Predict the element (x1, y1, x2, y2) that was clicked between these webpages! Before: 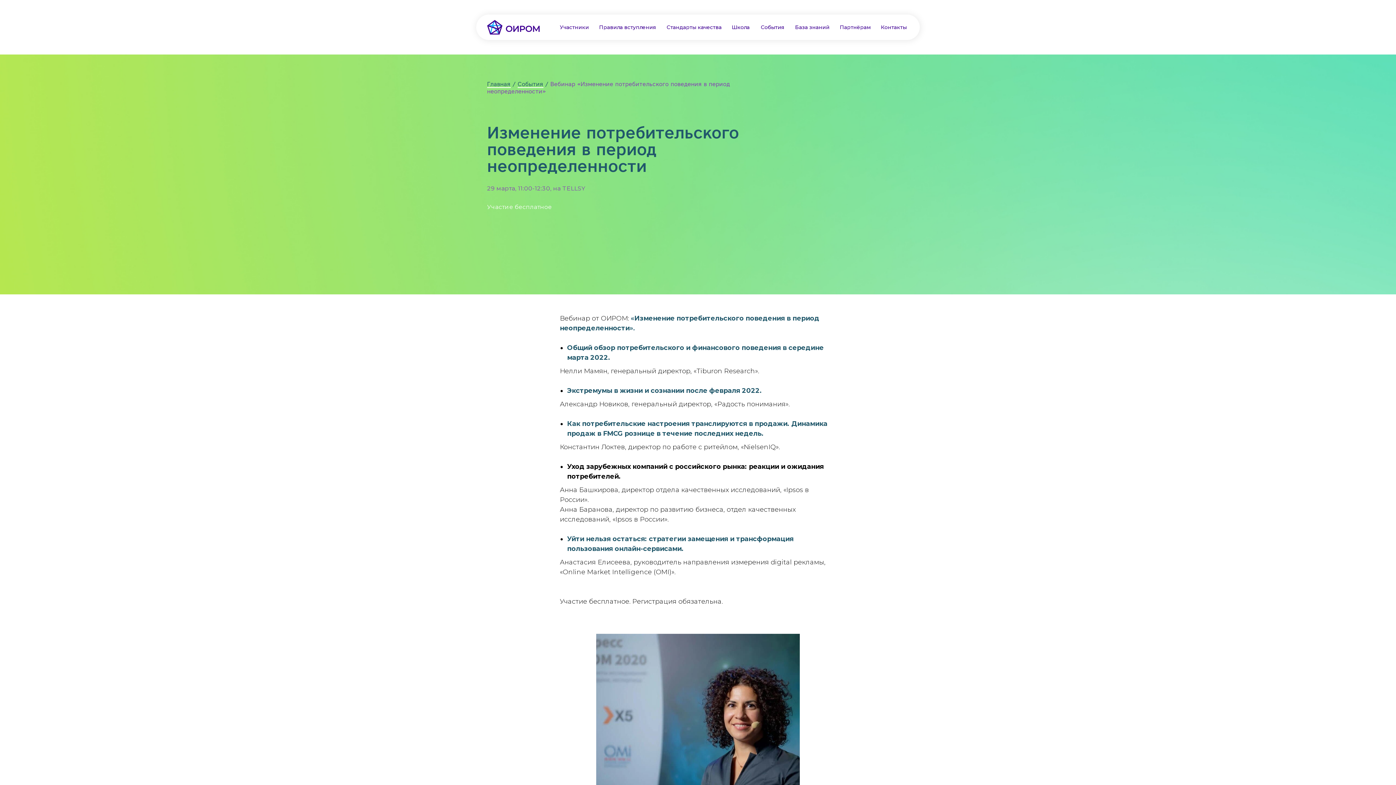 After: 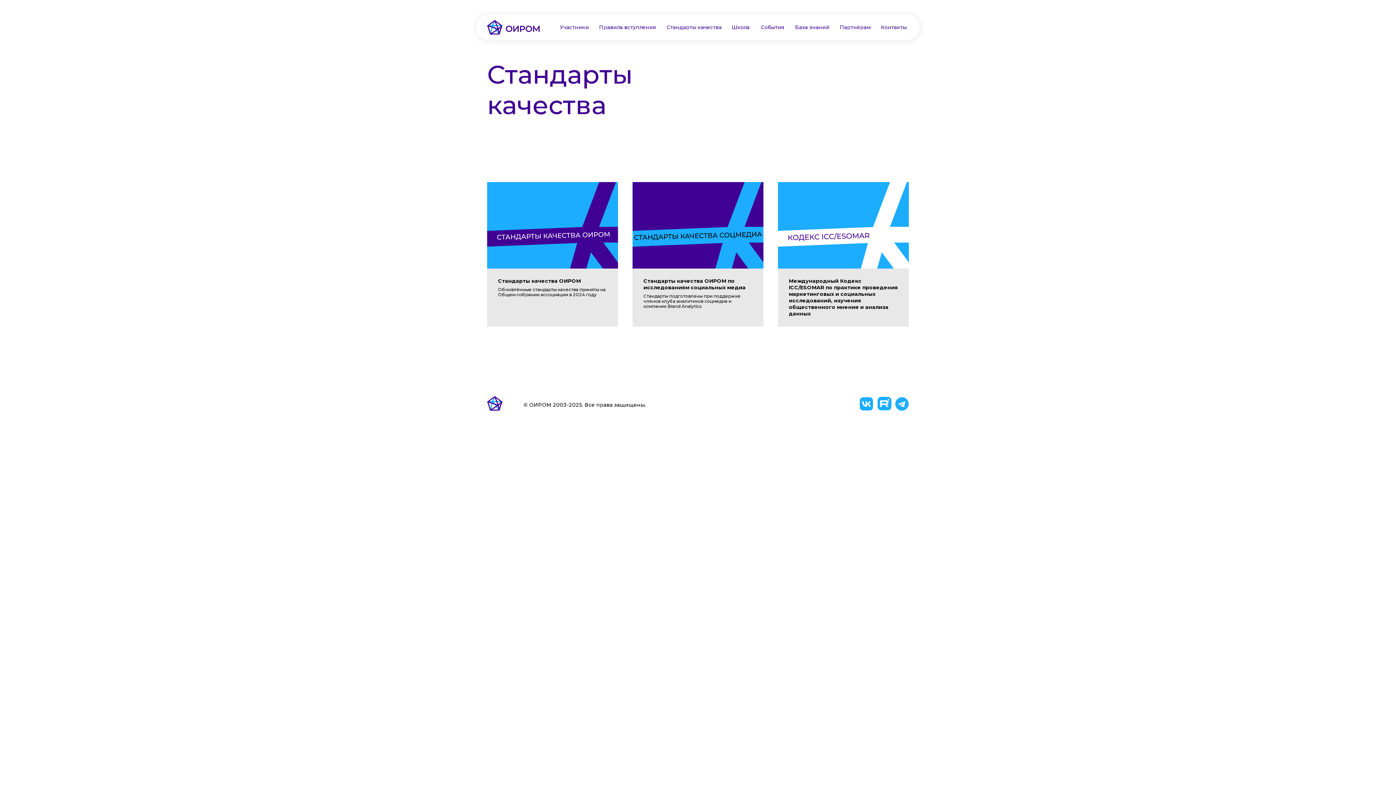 Action: label: Стандарты качества bbox: (666, 24, 721, 30)